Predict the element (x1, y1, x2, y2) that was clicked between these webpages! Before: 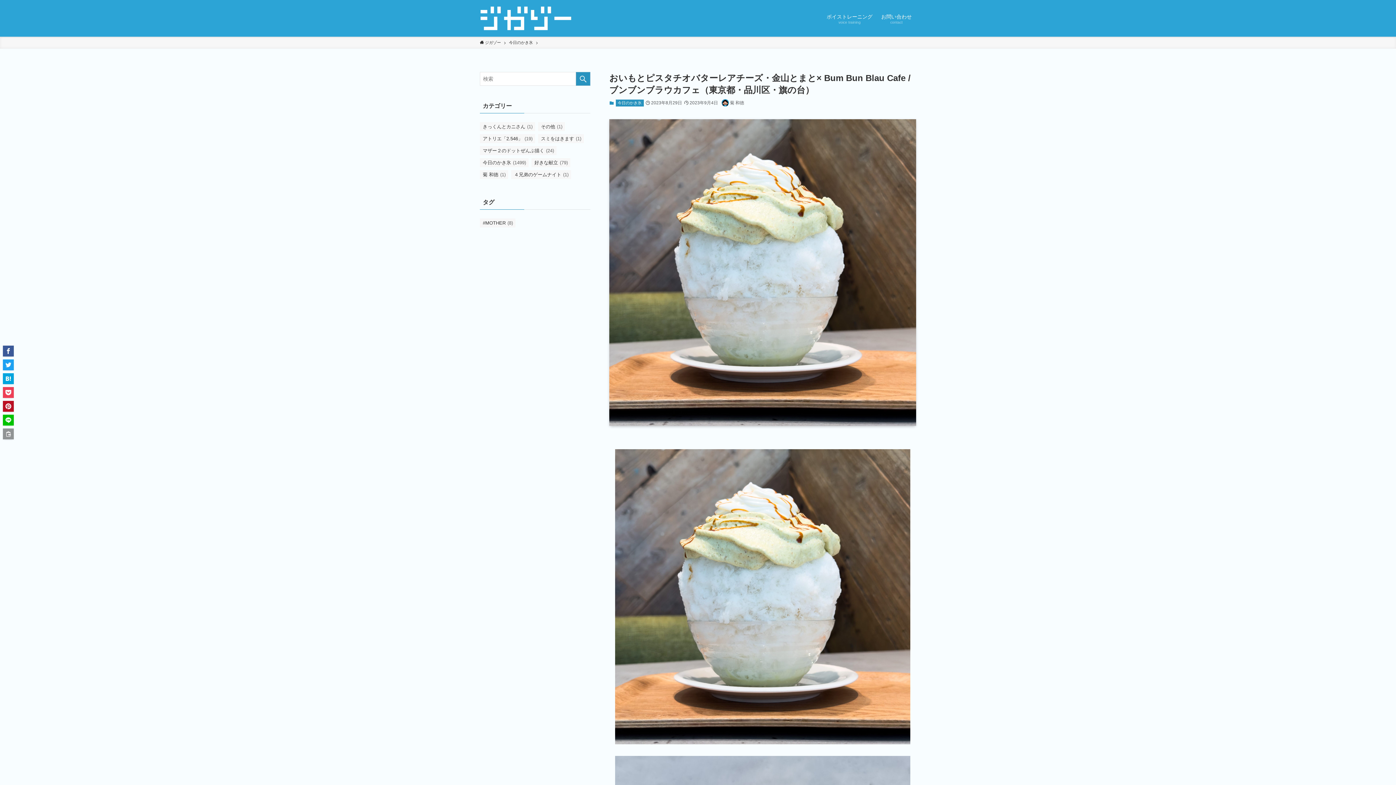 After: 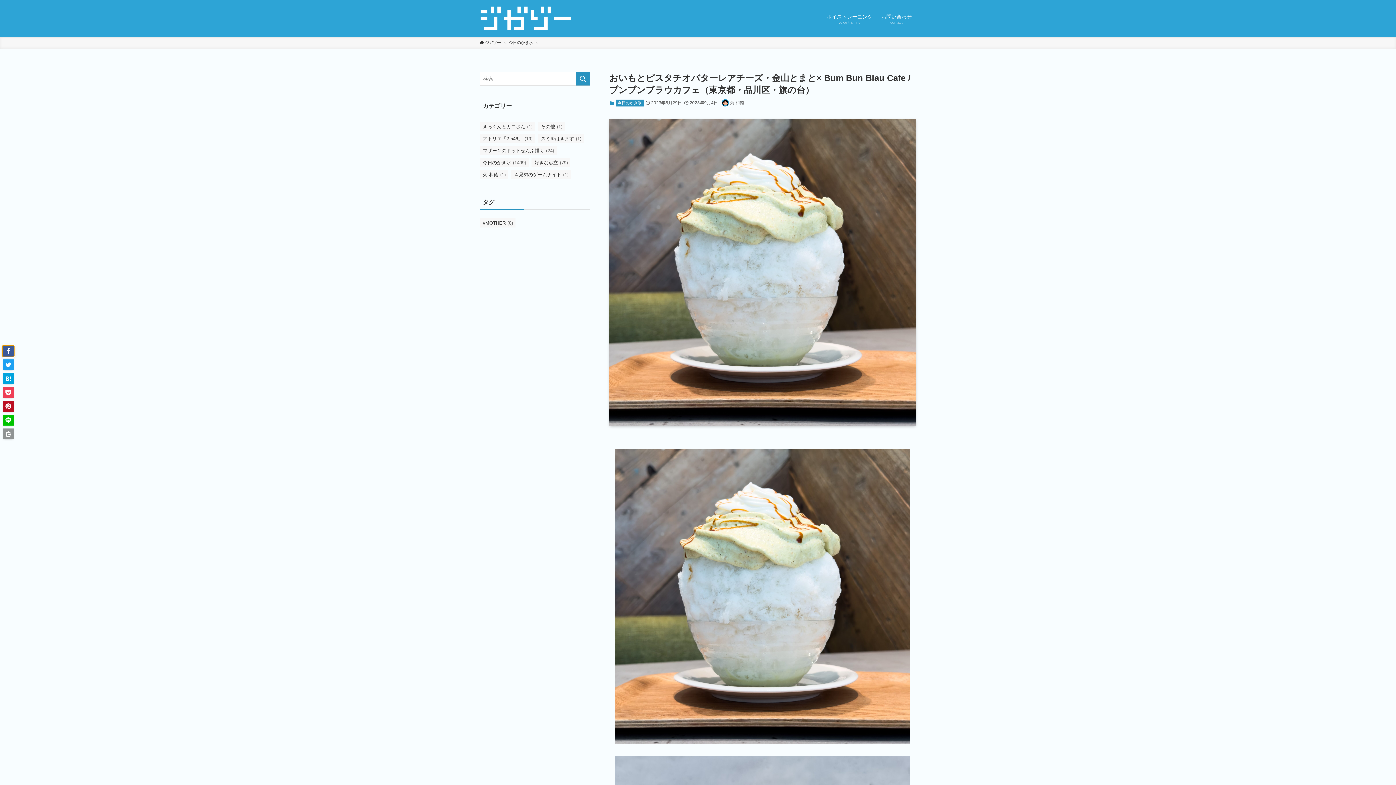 Action: bbox: (2, 345, 13, 356)